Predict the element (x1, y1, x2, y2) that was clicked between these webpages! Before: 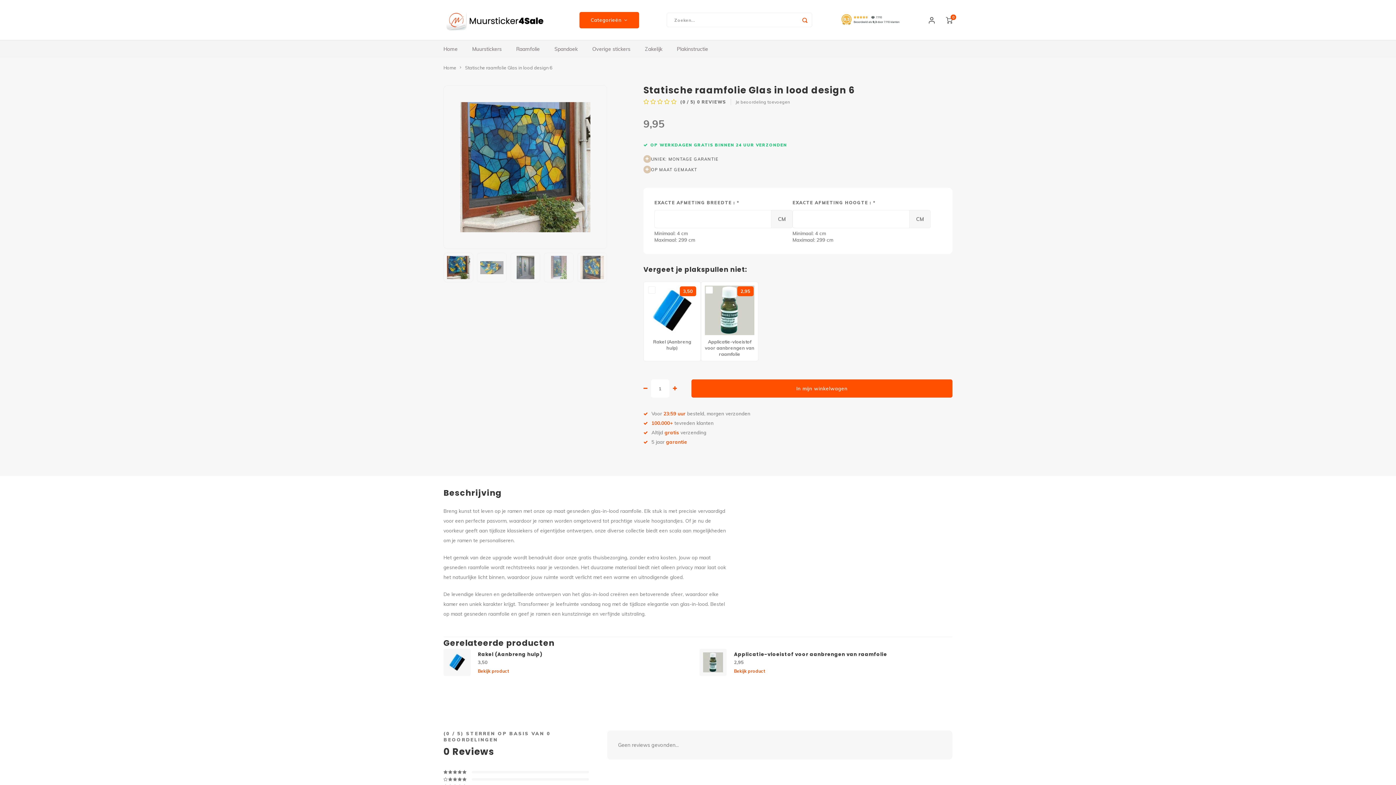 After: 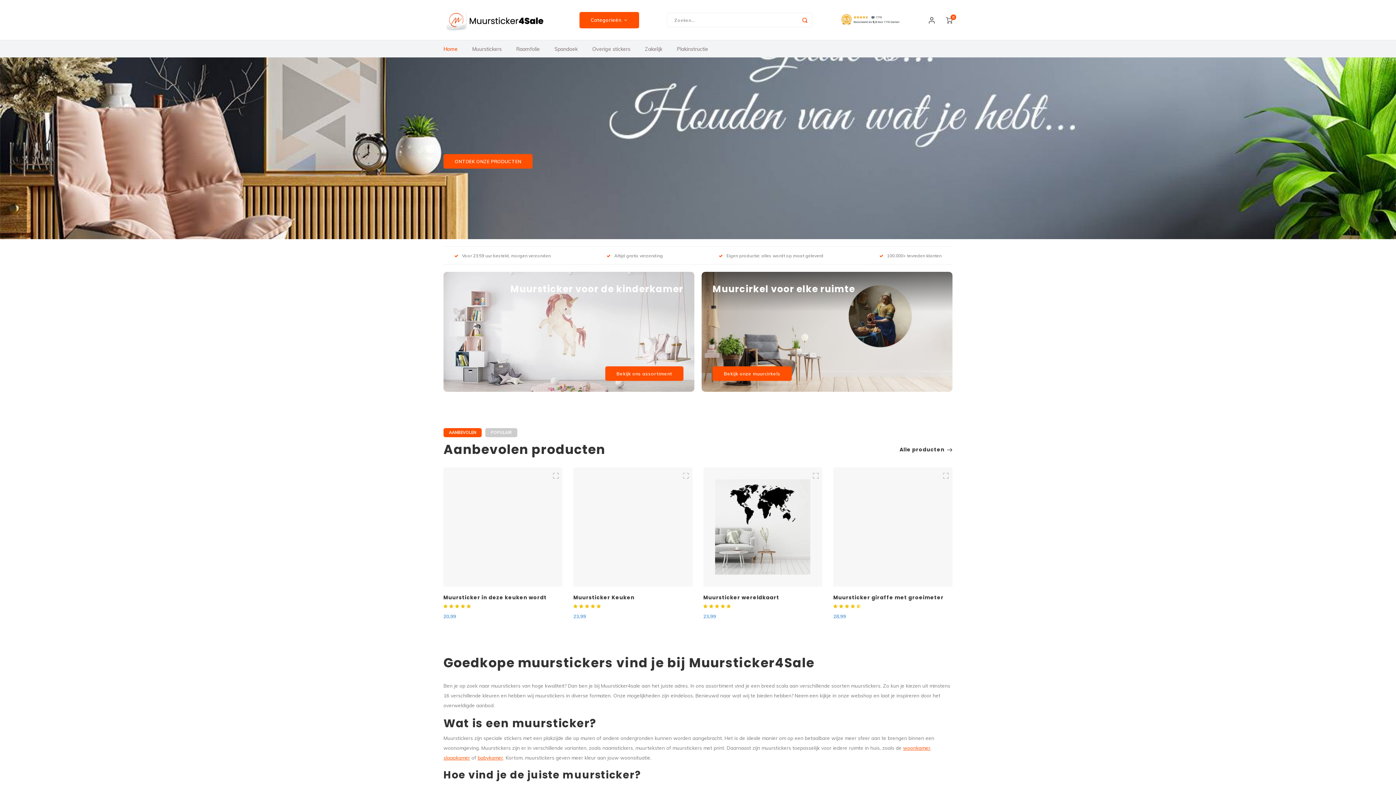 Action: label: Home bbox: (443, 40, 465, 57)